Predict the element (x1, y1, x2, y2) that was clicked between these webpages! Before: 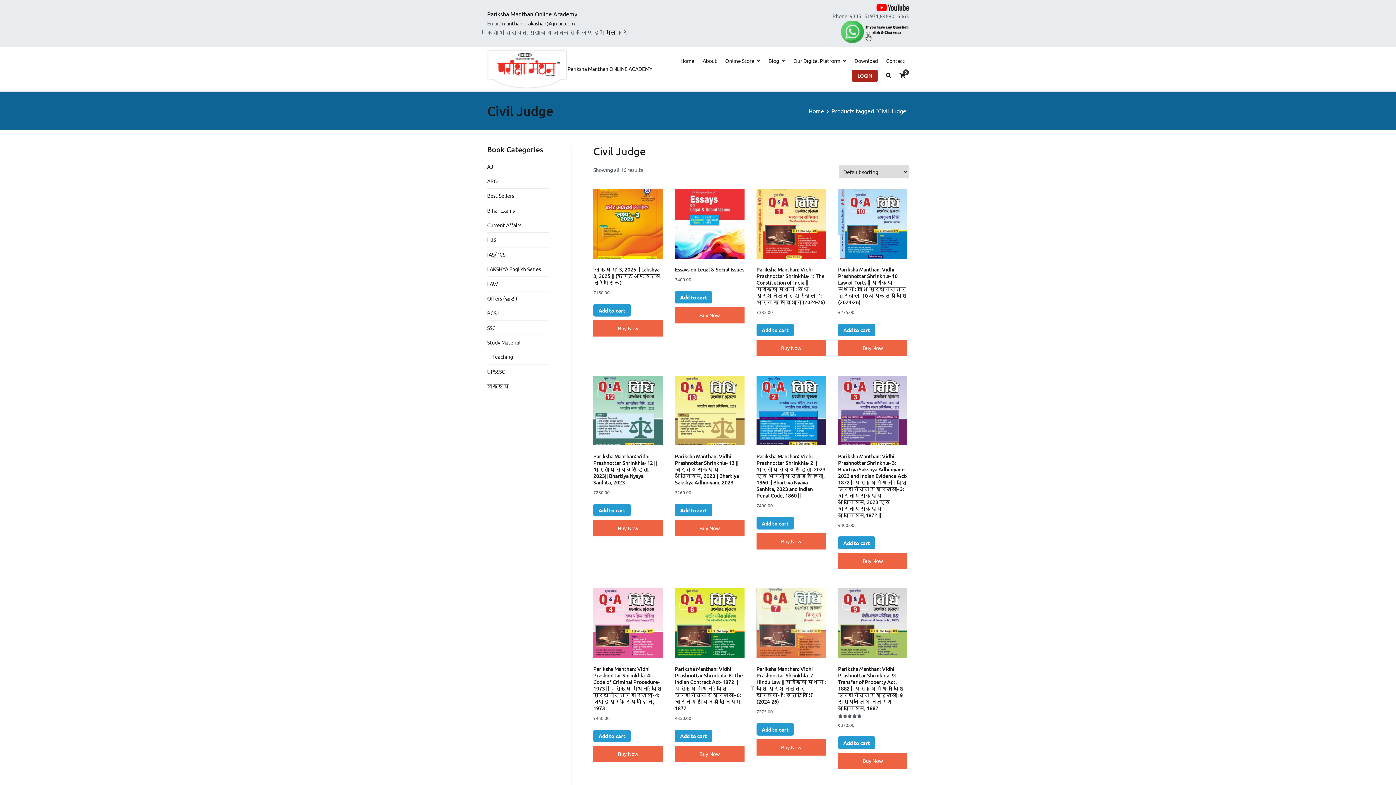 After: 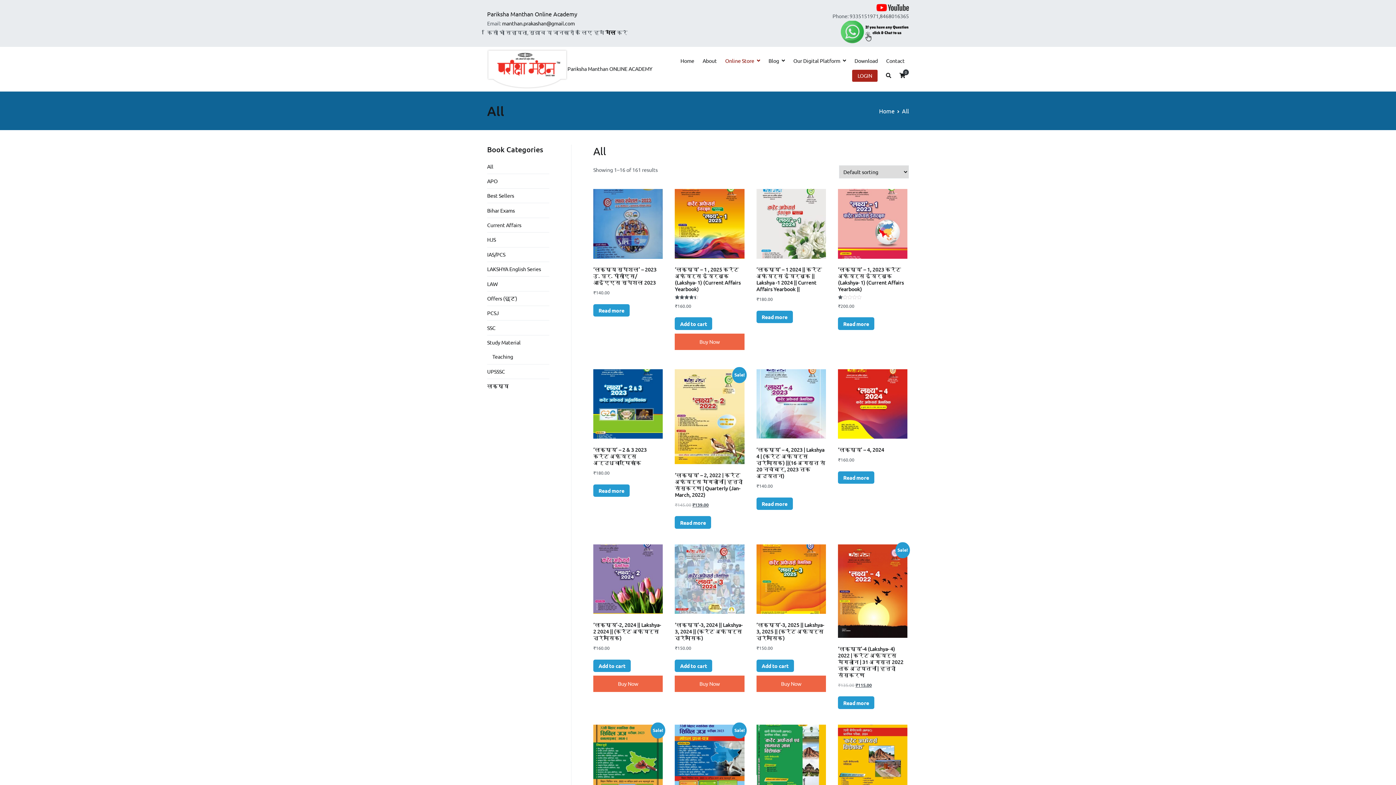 Action: label: All bbox: (487, 159, 493, 173)